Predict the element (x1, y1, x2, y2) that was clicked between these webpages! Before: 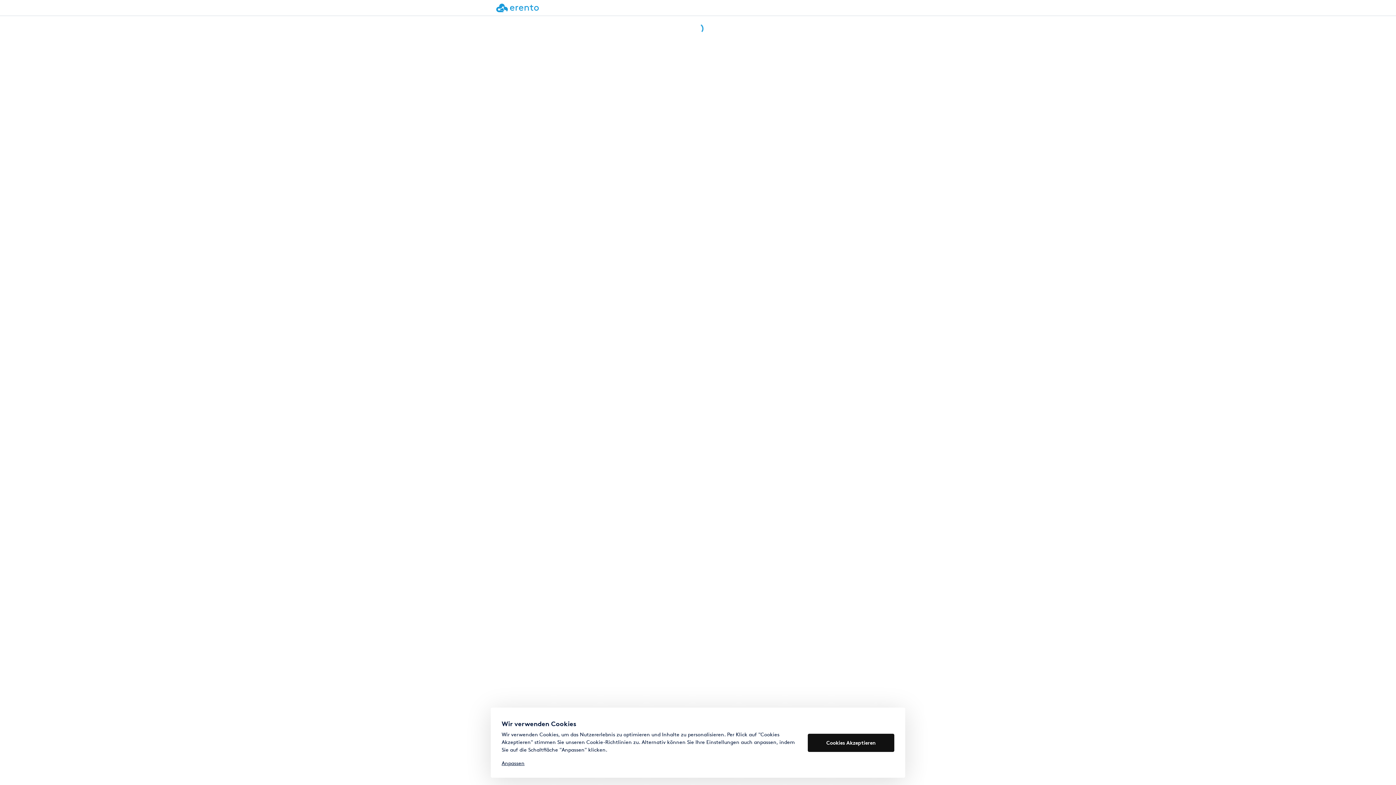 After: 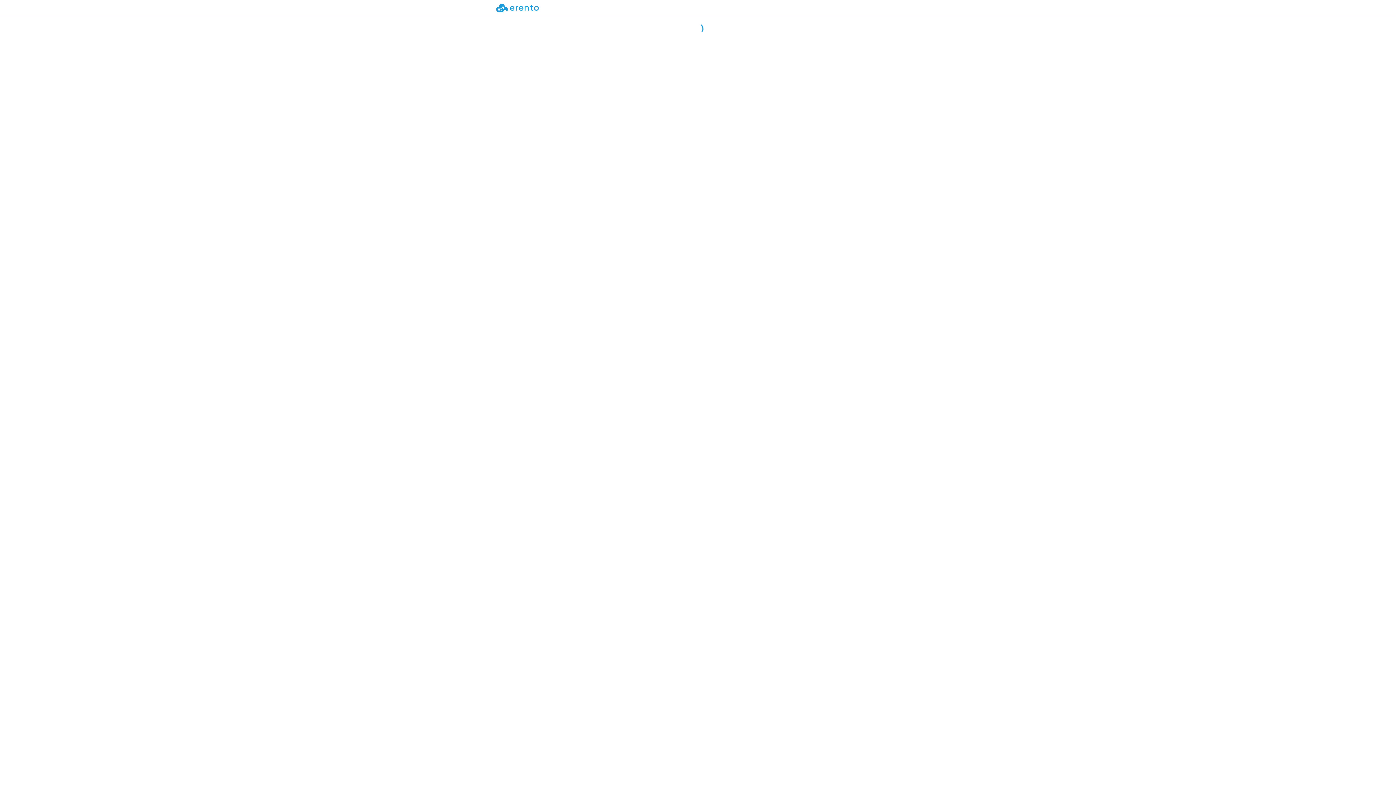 Action: bbox: (808, 734, 894, 752) label: Cookies Akzeptieren